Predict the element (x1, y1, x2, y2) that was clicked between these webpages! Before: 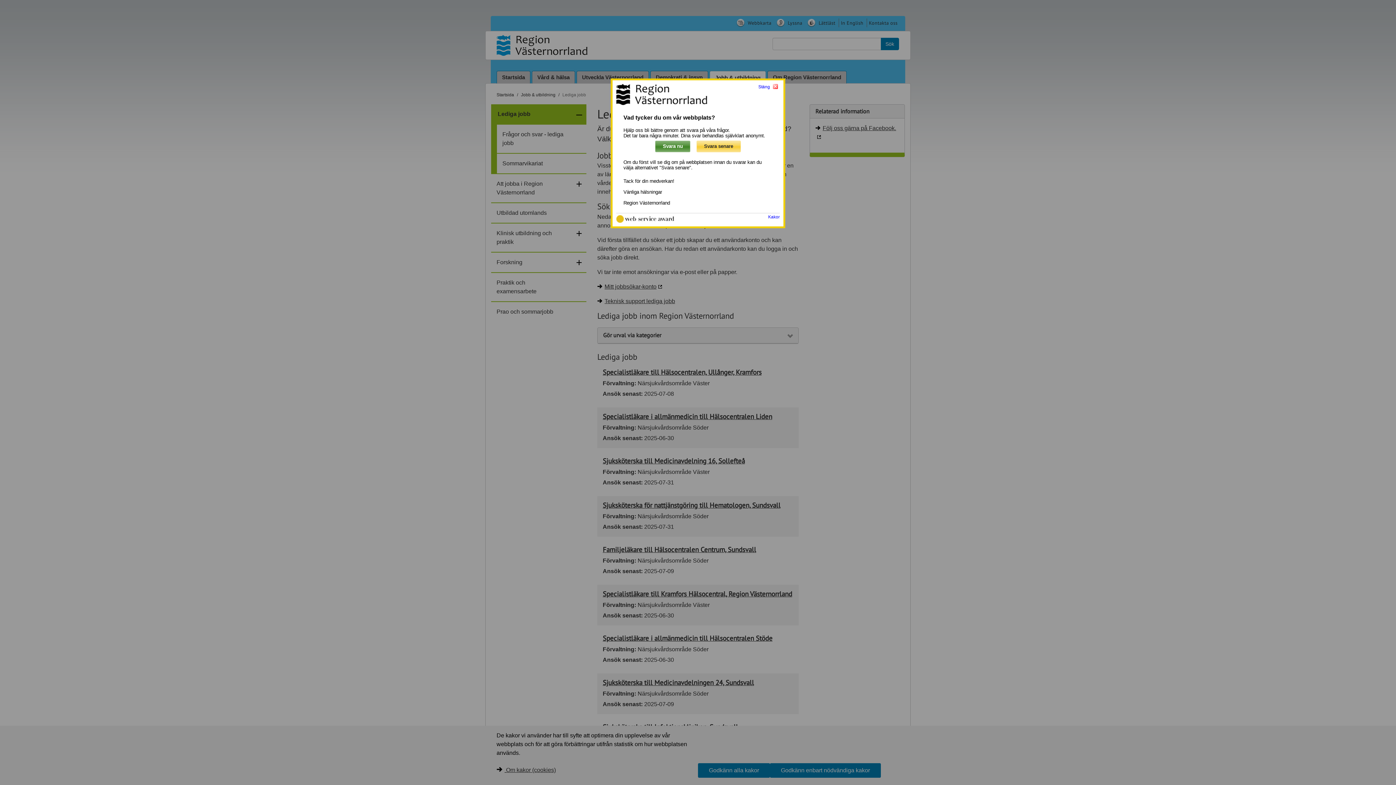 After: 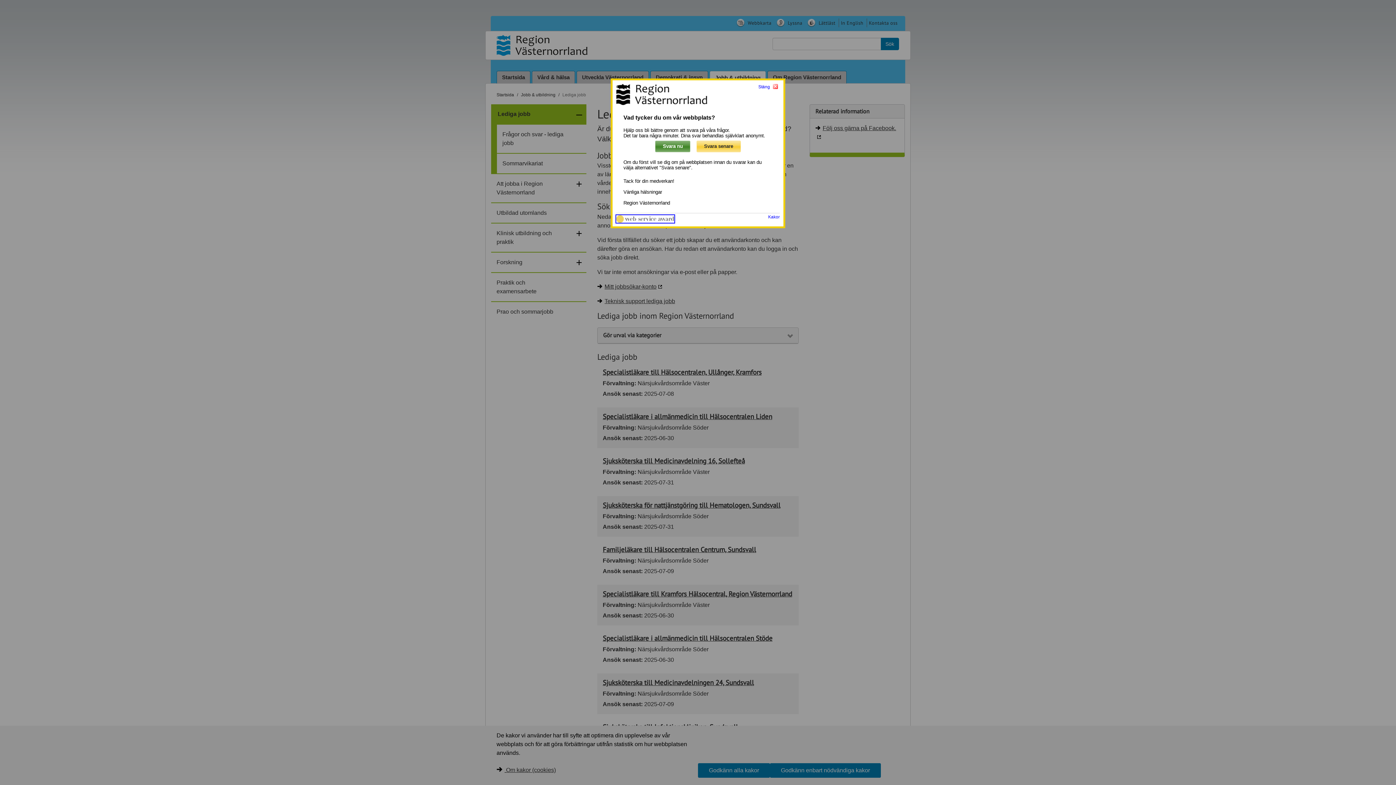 Action: bbox: (616, 216, 674, 220)